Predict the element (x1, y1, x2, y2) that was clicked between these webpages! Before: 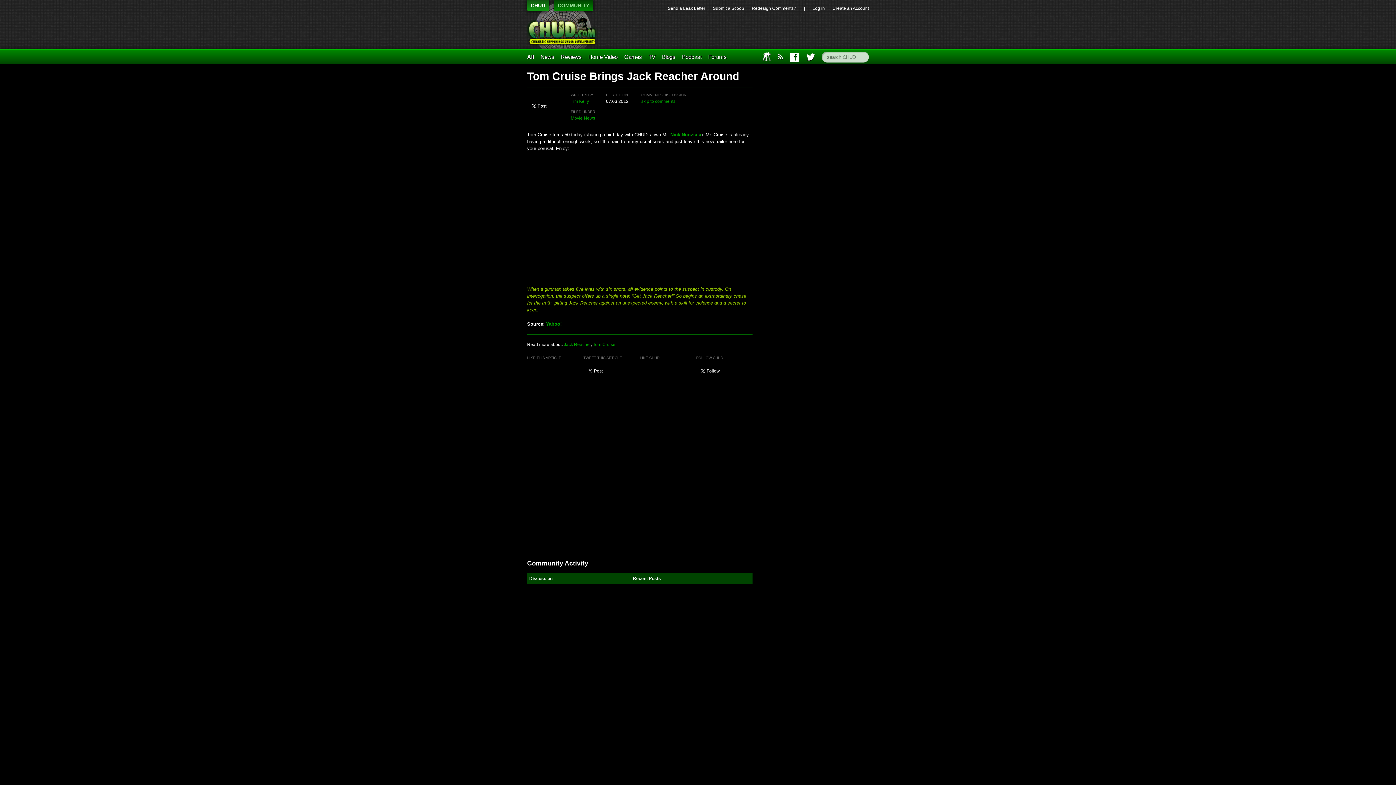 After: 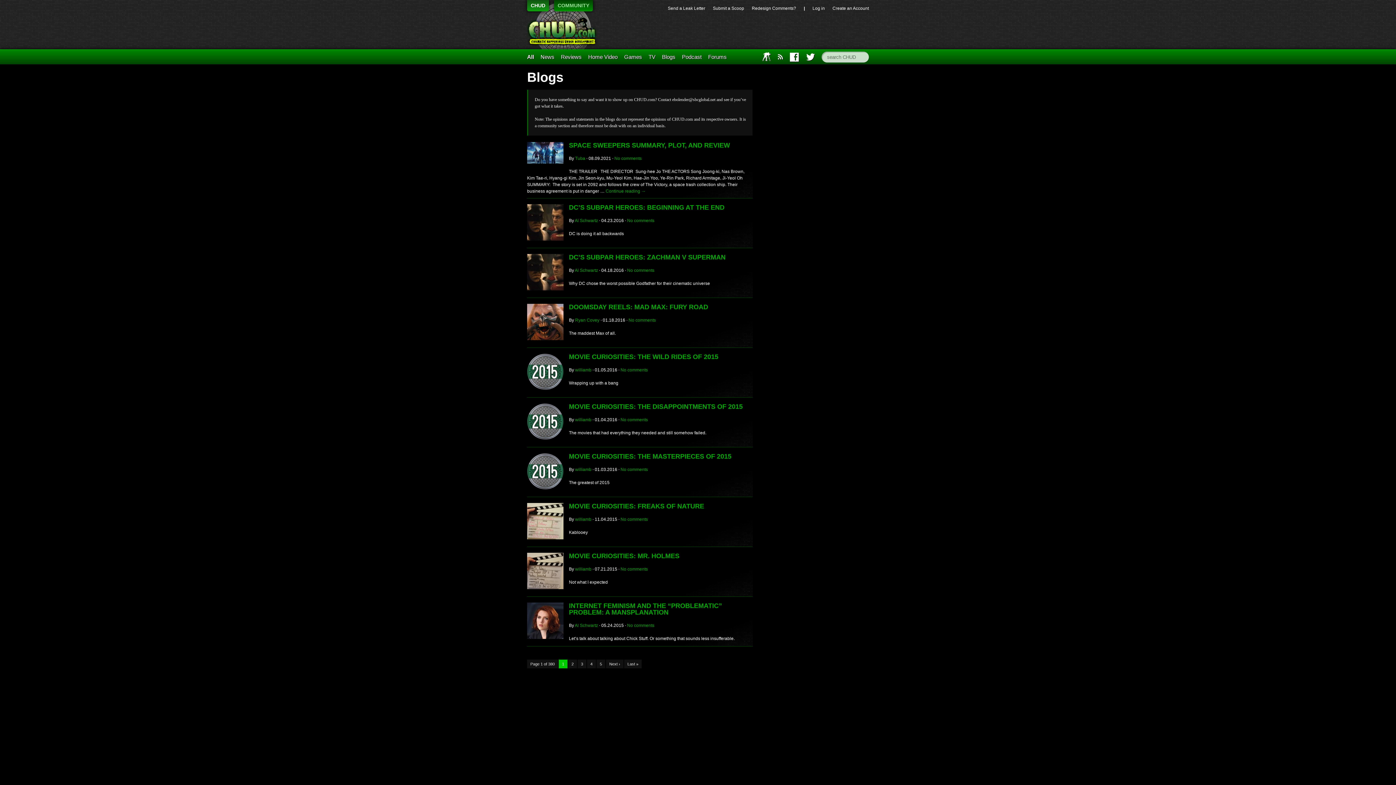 Action: bbox: (662, 53, 675, 60) label: Blogs